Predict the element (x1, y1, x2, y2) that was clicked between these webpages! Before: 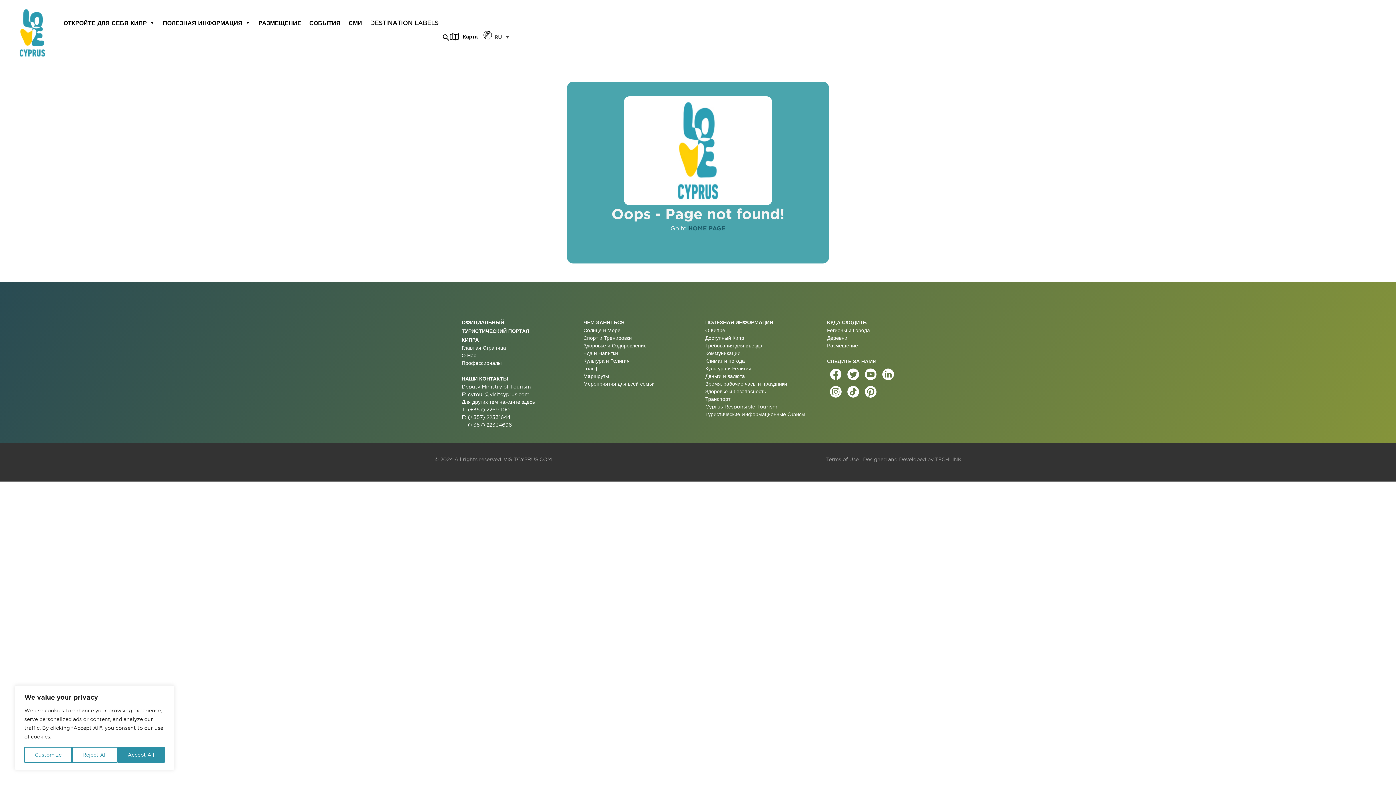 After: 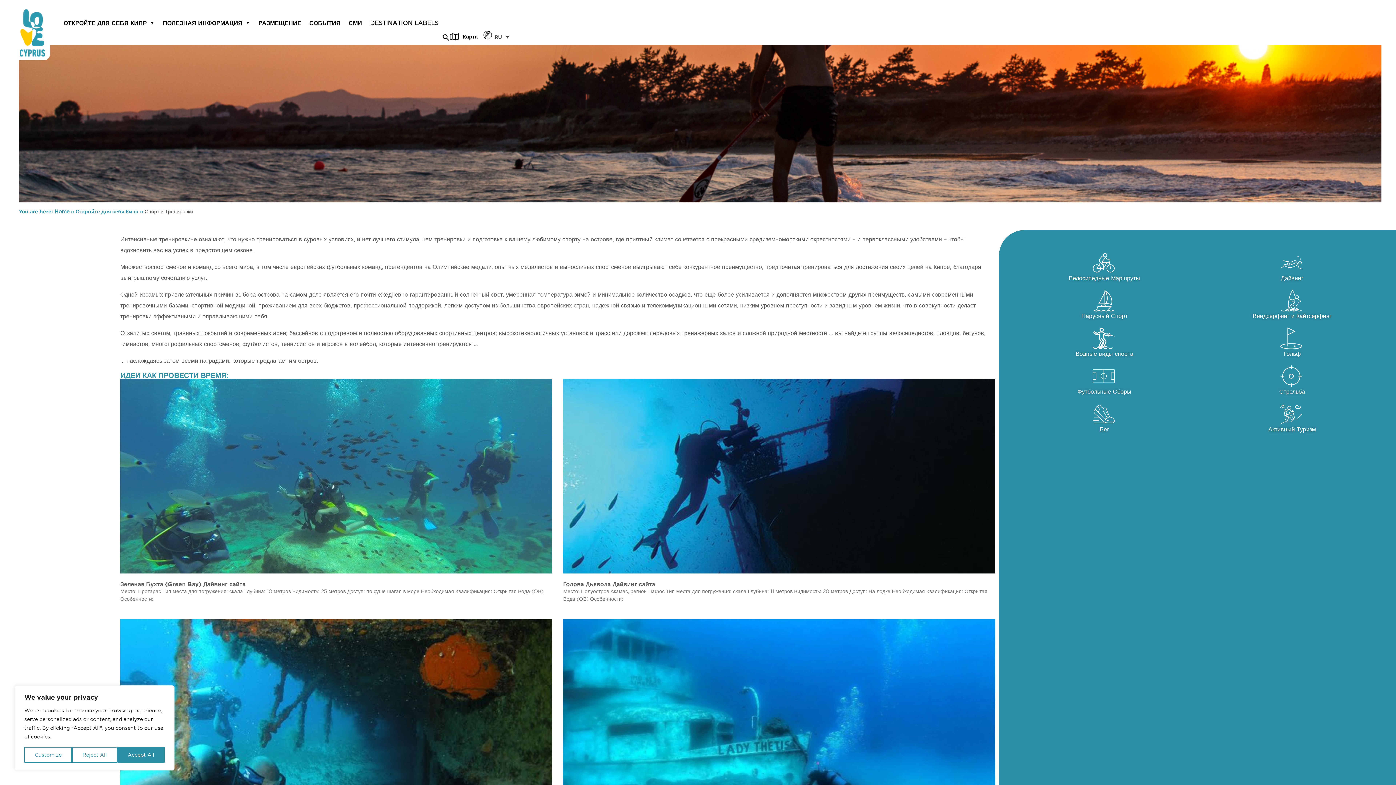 Action: label: Спорт и Тренировки bbox: (583, 334, 690, 342)